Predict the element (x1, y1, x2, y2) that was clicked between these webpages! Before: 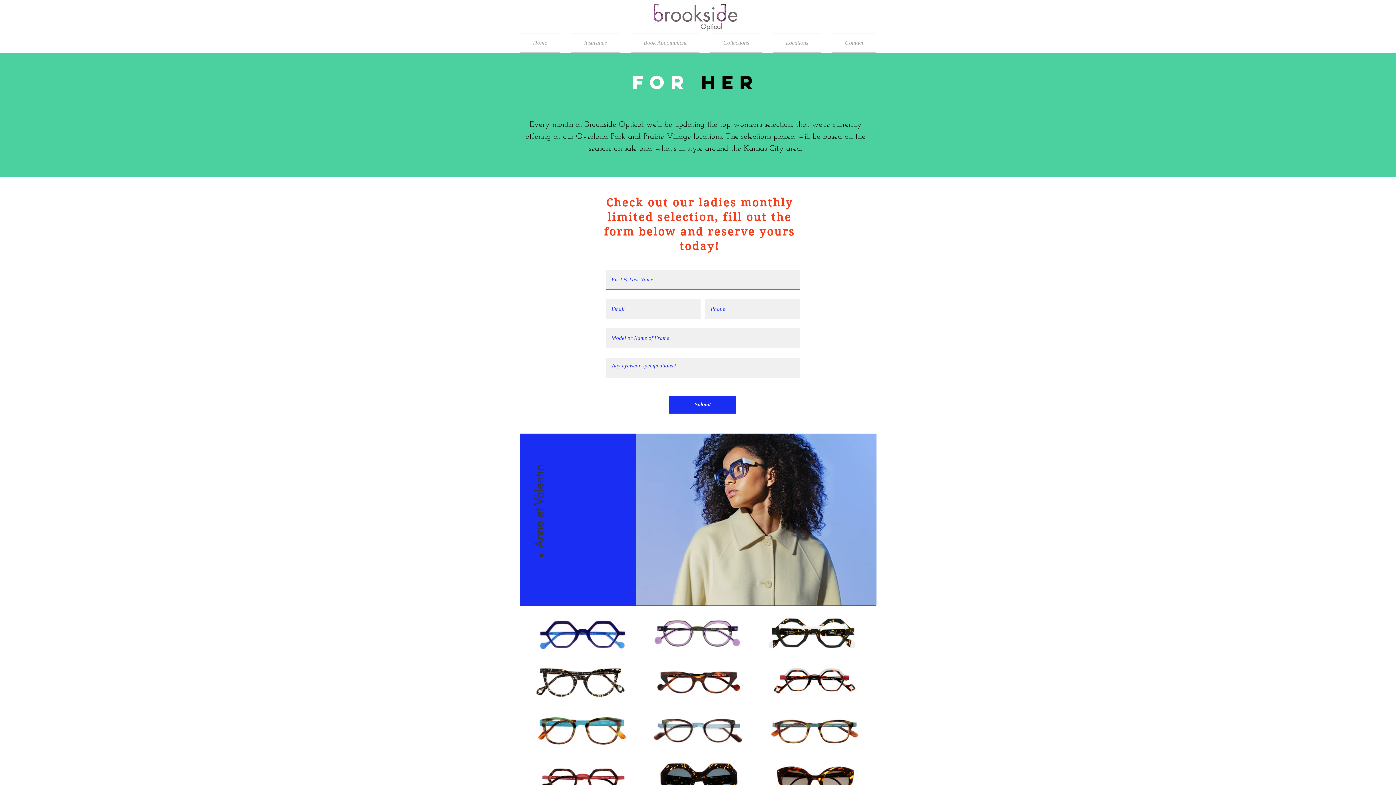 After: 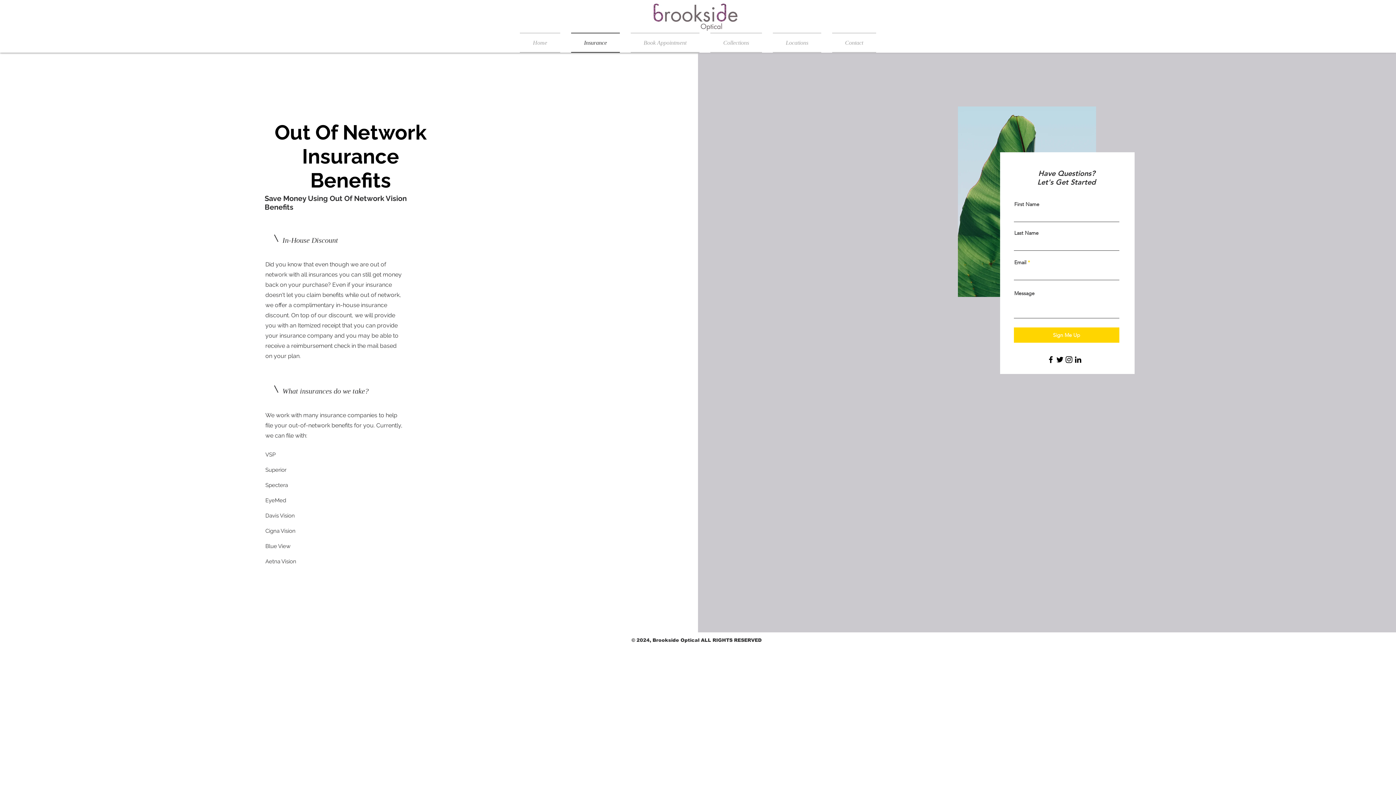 Action: label: Insurance bbox: (565, 32, 625, 52)